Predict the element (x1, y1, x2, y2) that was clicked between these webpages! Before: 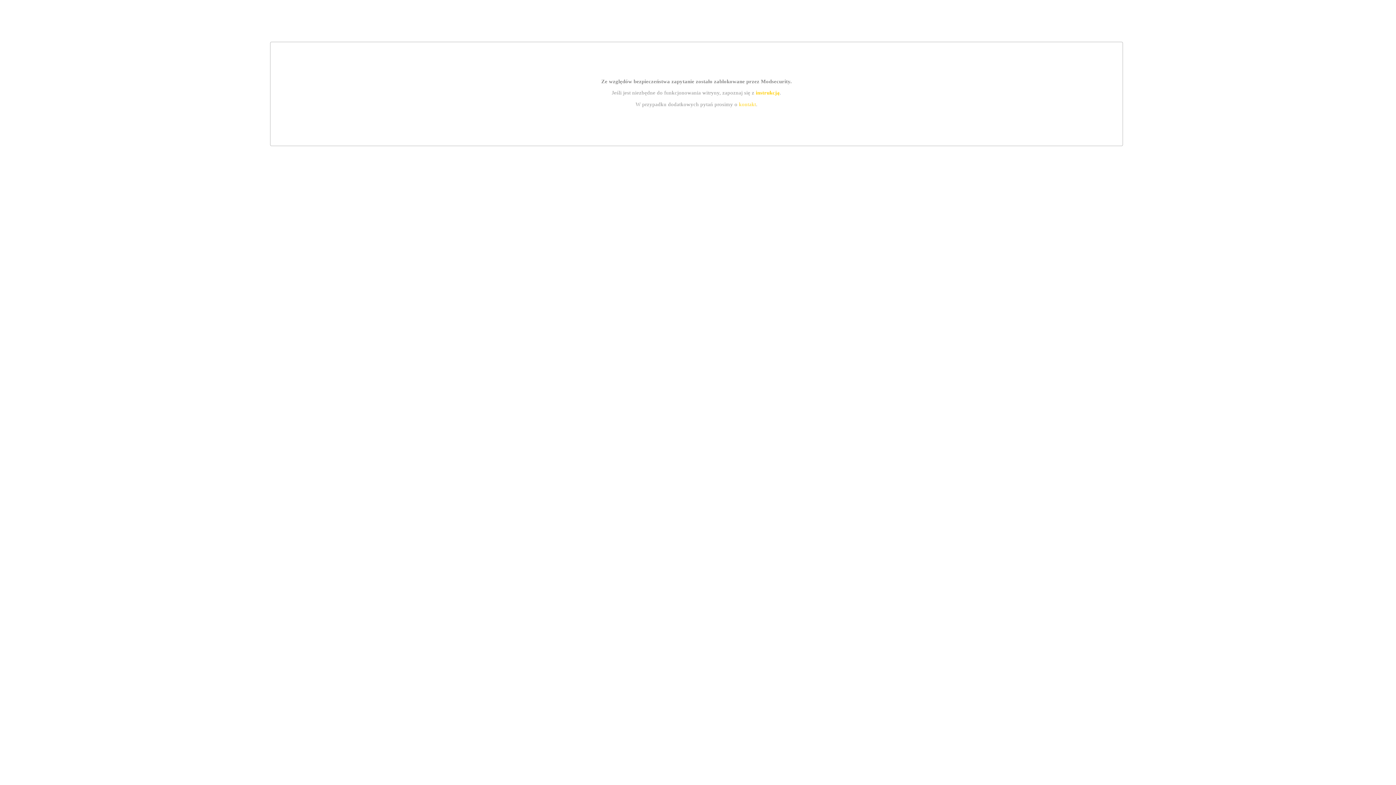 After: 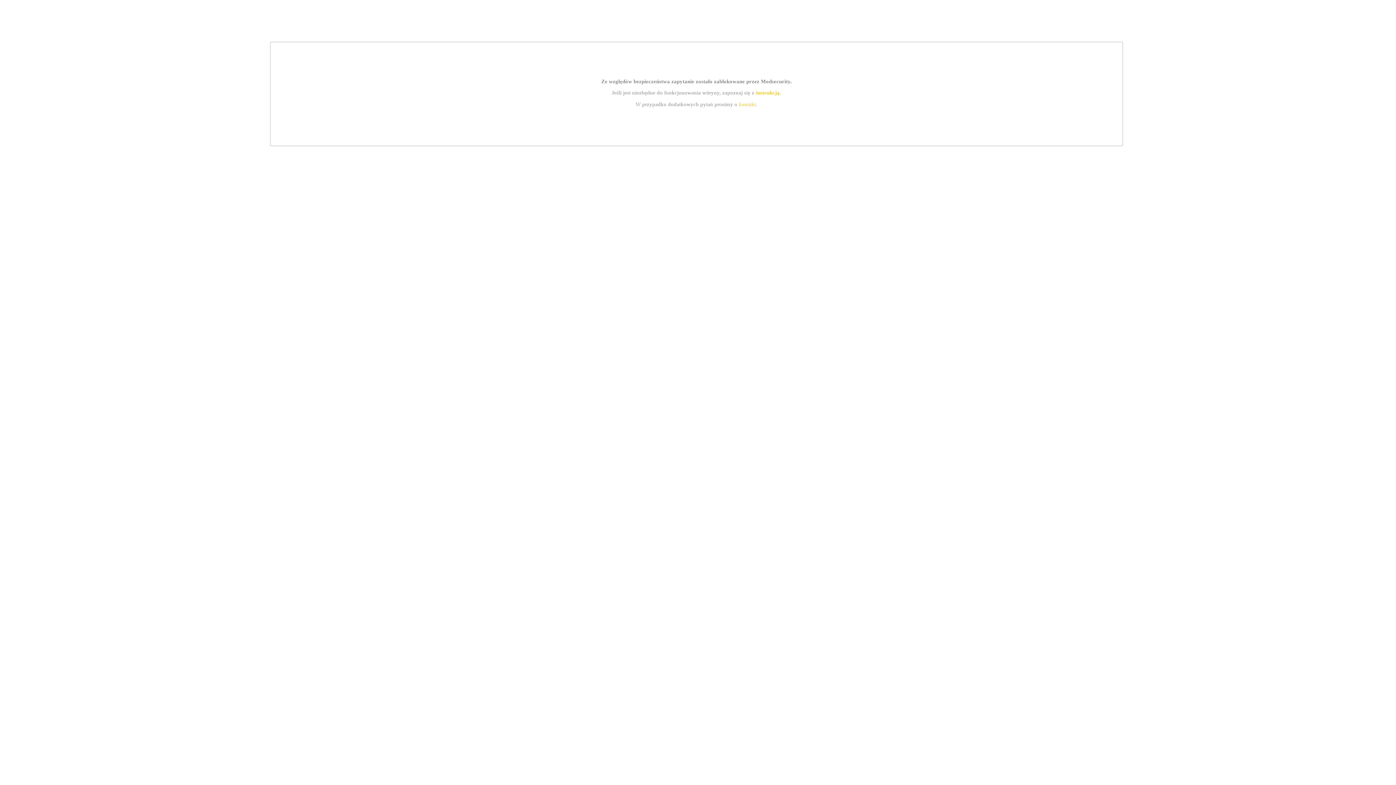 Action: label: kontakt bbox: (739, 101, 756, 107)